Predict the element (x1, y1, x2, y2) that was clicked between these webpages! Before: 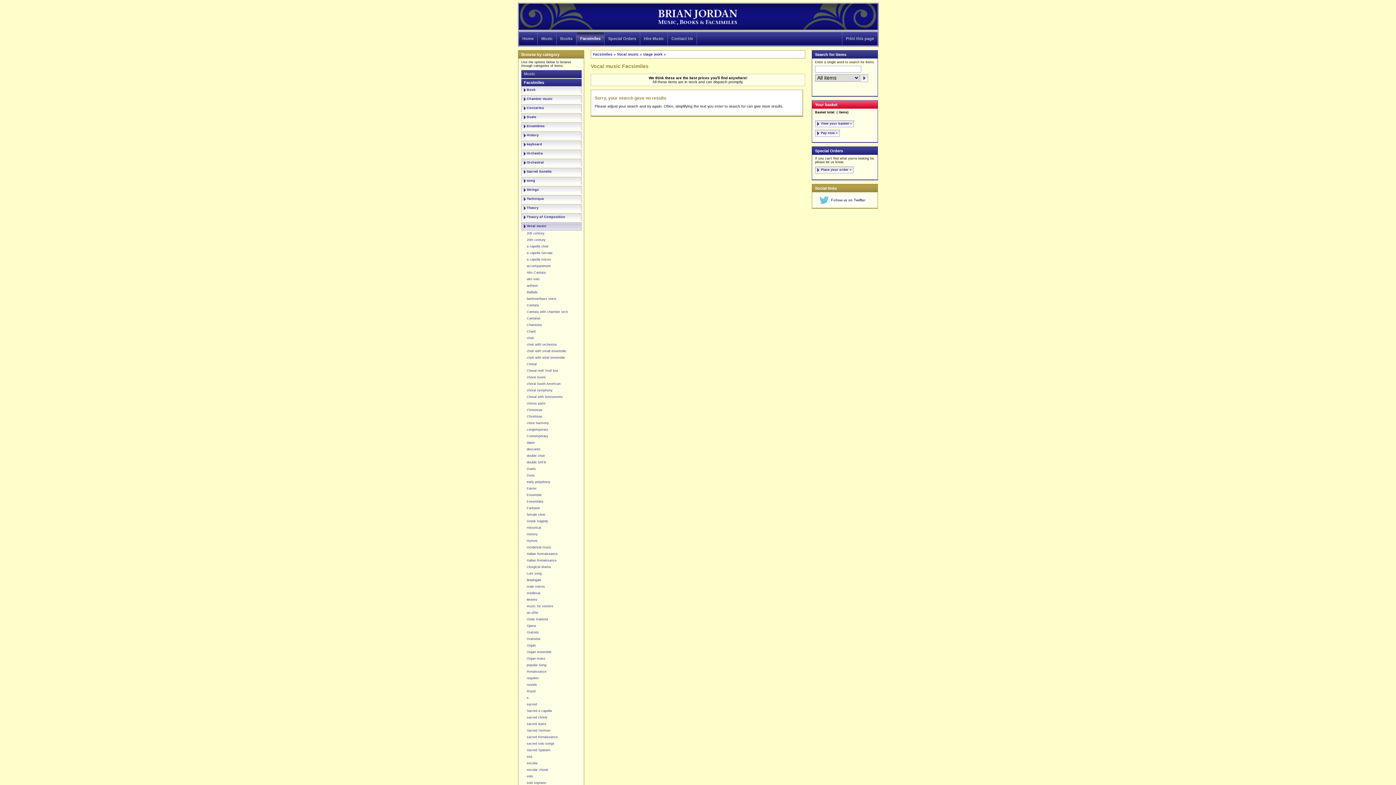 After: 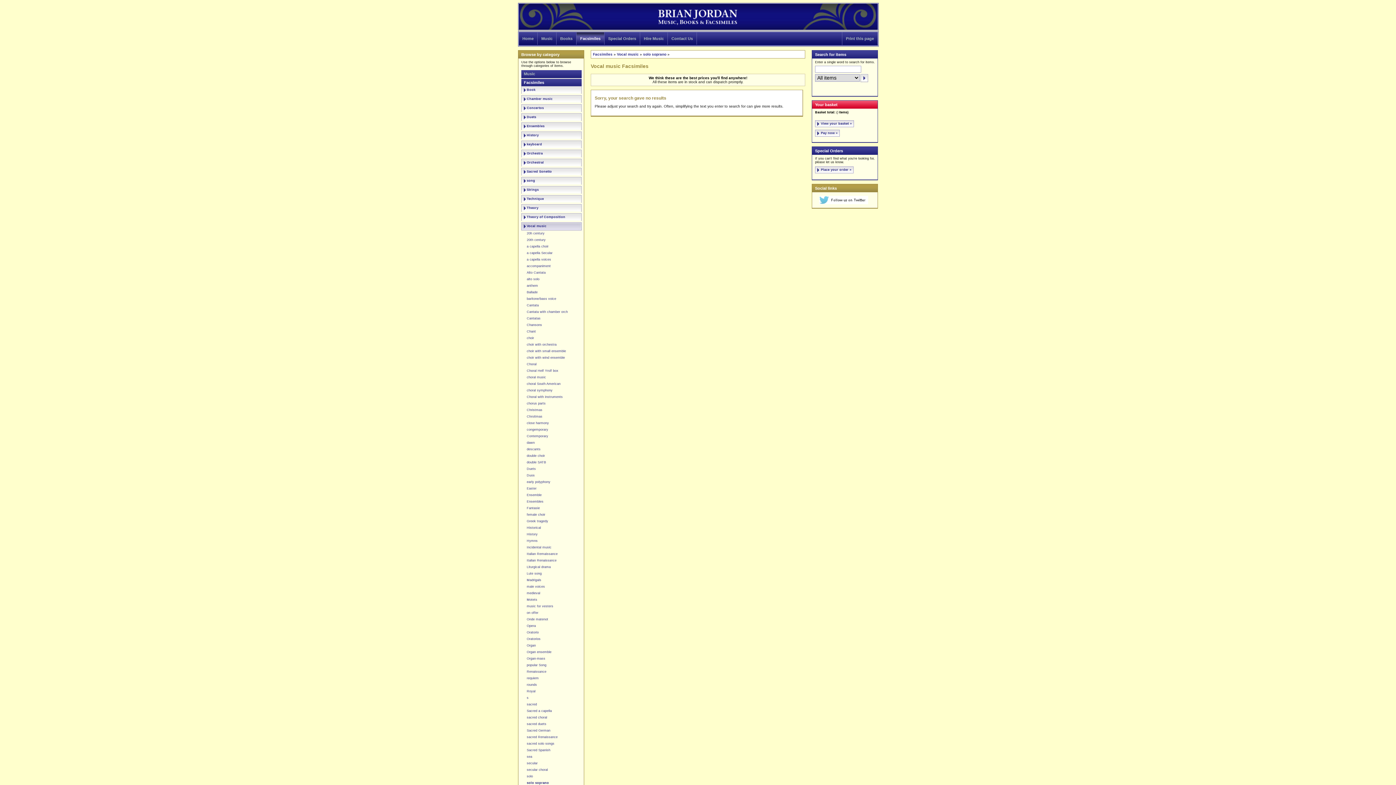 Action: label: solo soprano bbox: (526, 781, 546, 785)